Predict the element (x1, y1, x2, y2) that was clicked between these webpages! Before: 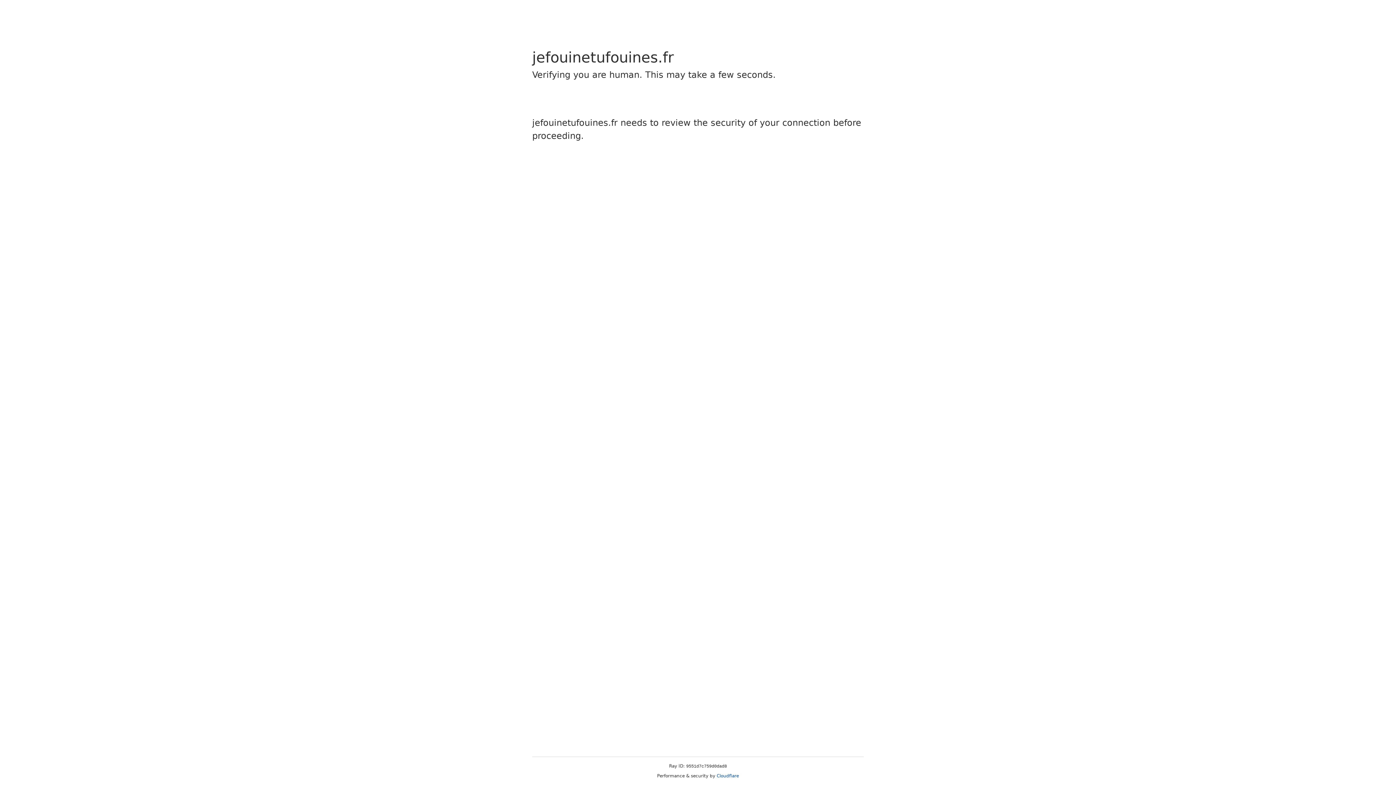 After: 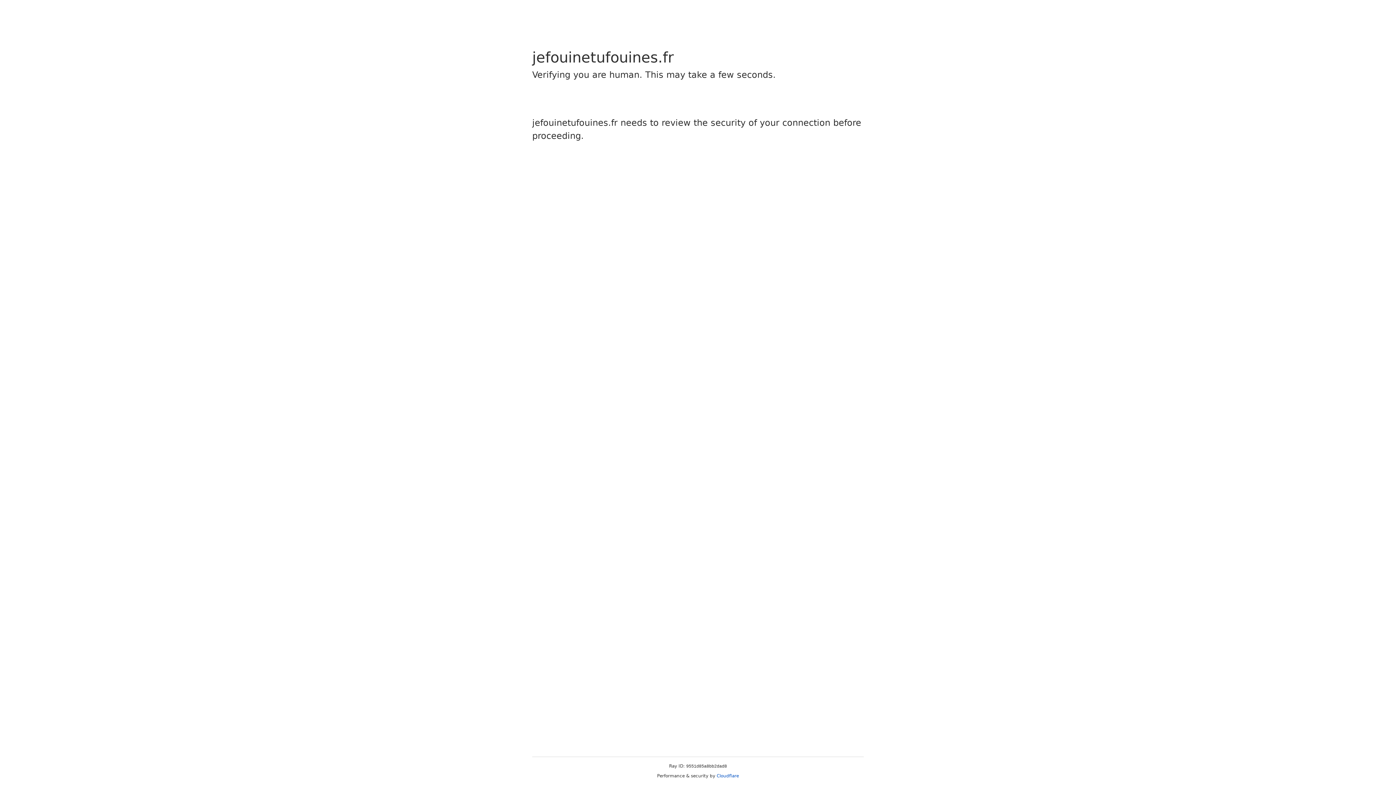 Action: label: Cloudflare bbox: (716, 773, 739, 778)